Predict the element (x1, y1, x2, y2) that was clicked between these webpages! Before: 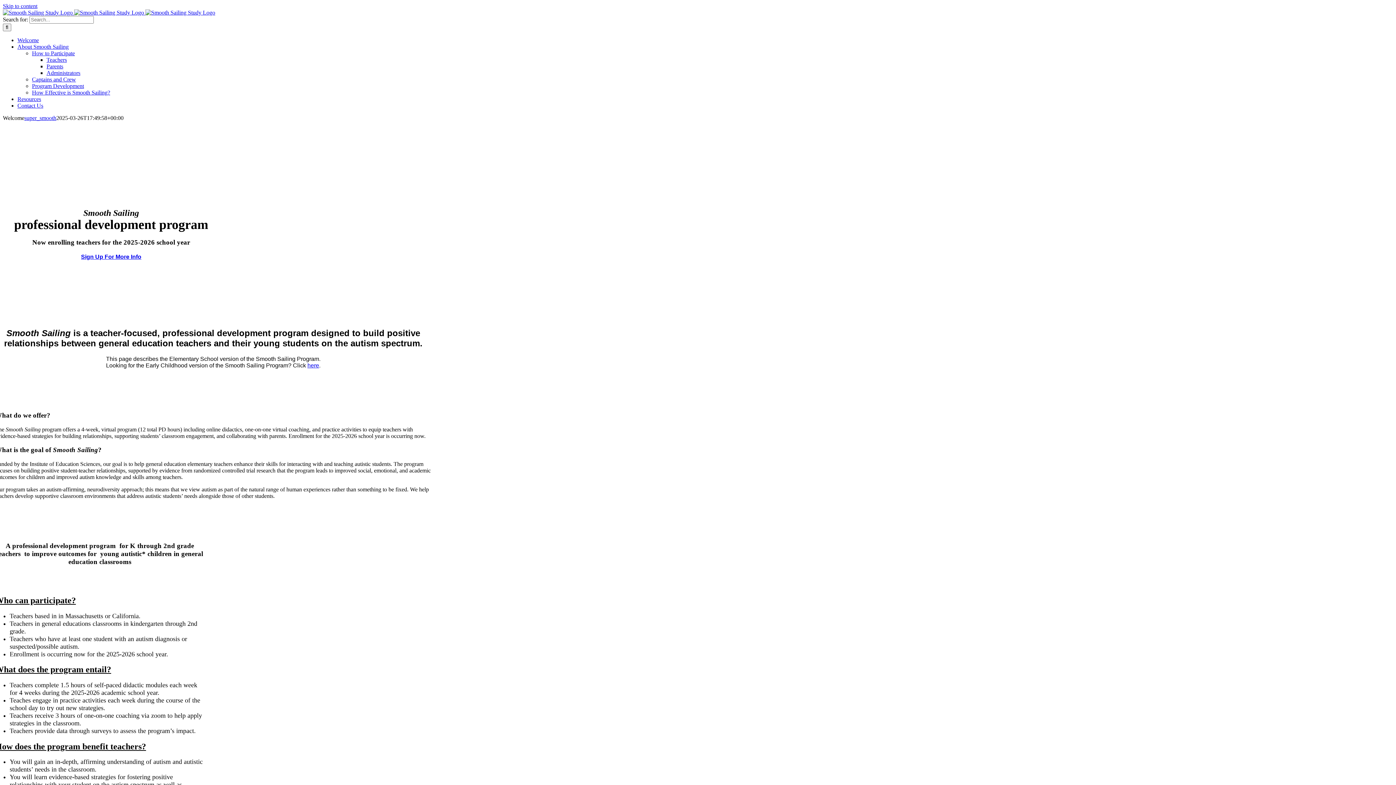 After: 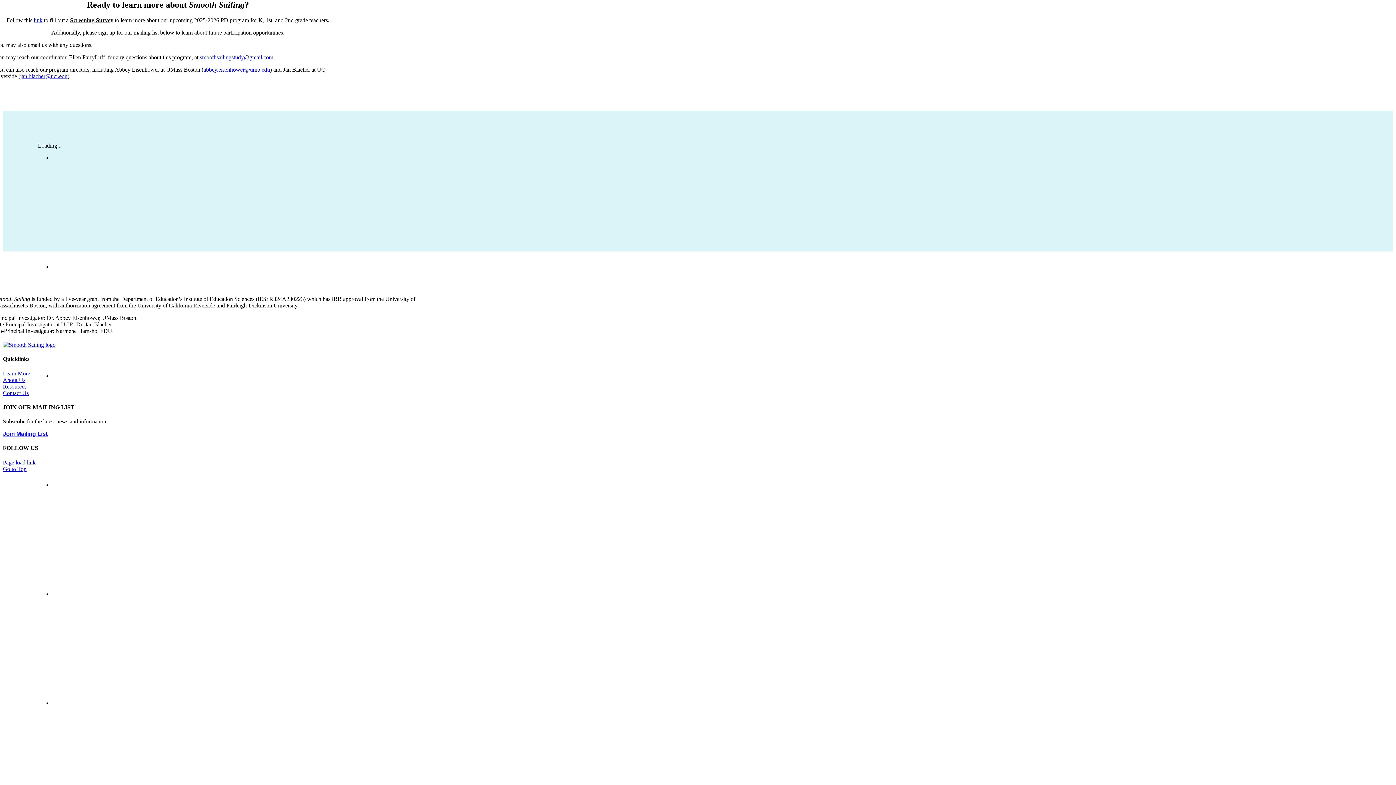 Action: bbox: (81, 253, 141, 259) label: Sign Up For More Info